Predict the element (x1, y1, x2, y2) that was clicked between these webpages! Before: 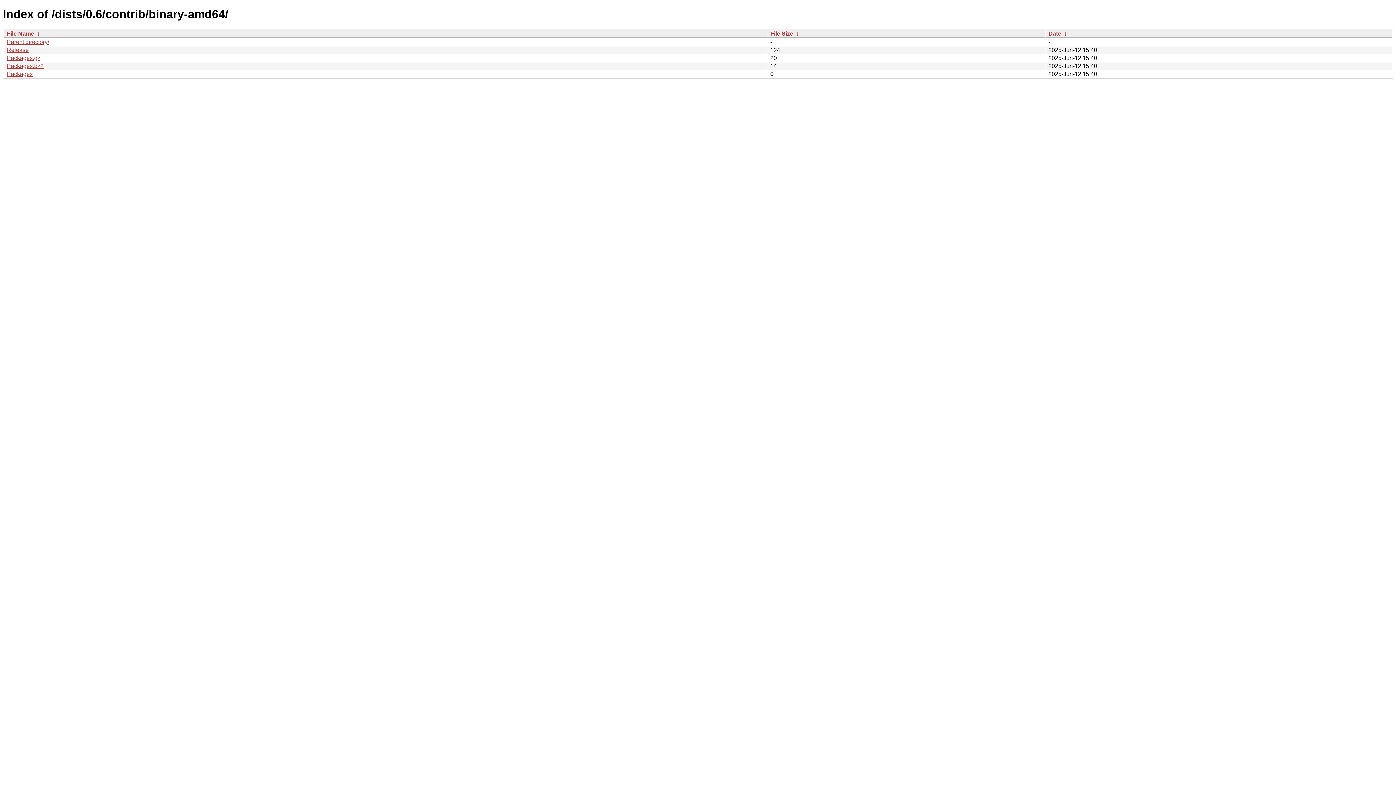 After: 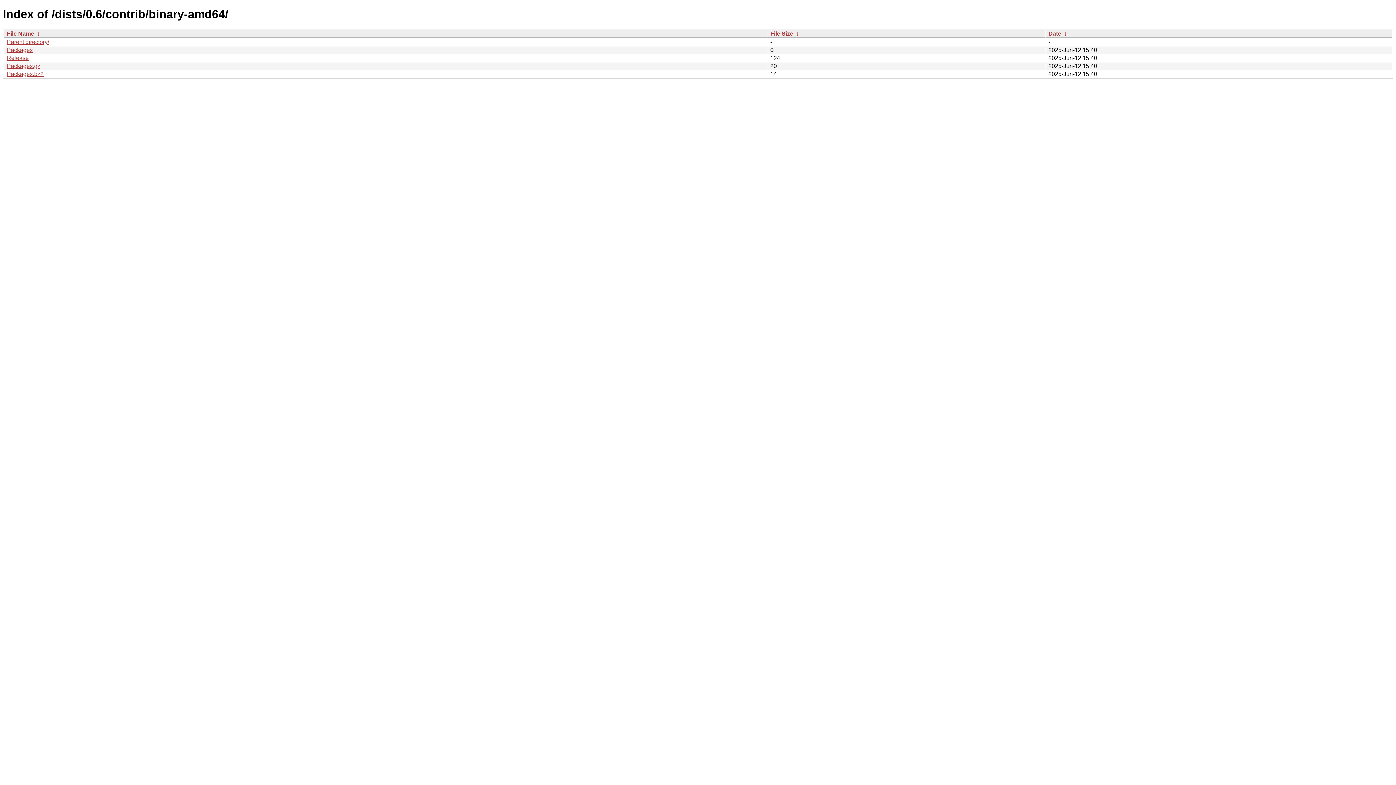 Action: label:  ↓  bbox: (1062, 30, 1068, 36)